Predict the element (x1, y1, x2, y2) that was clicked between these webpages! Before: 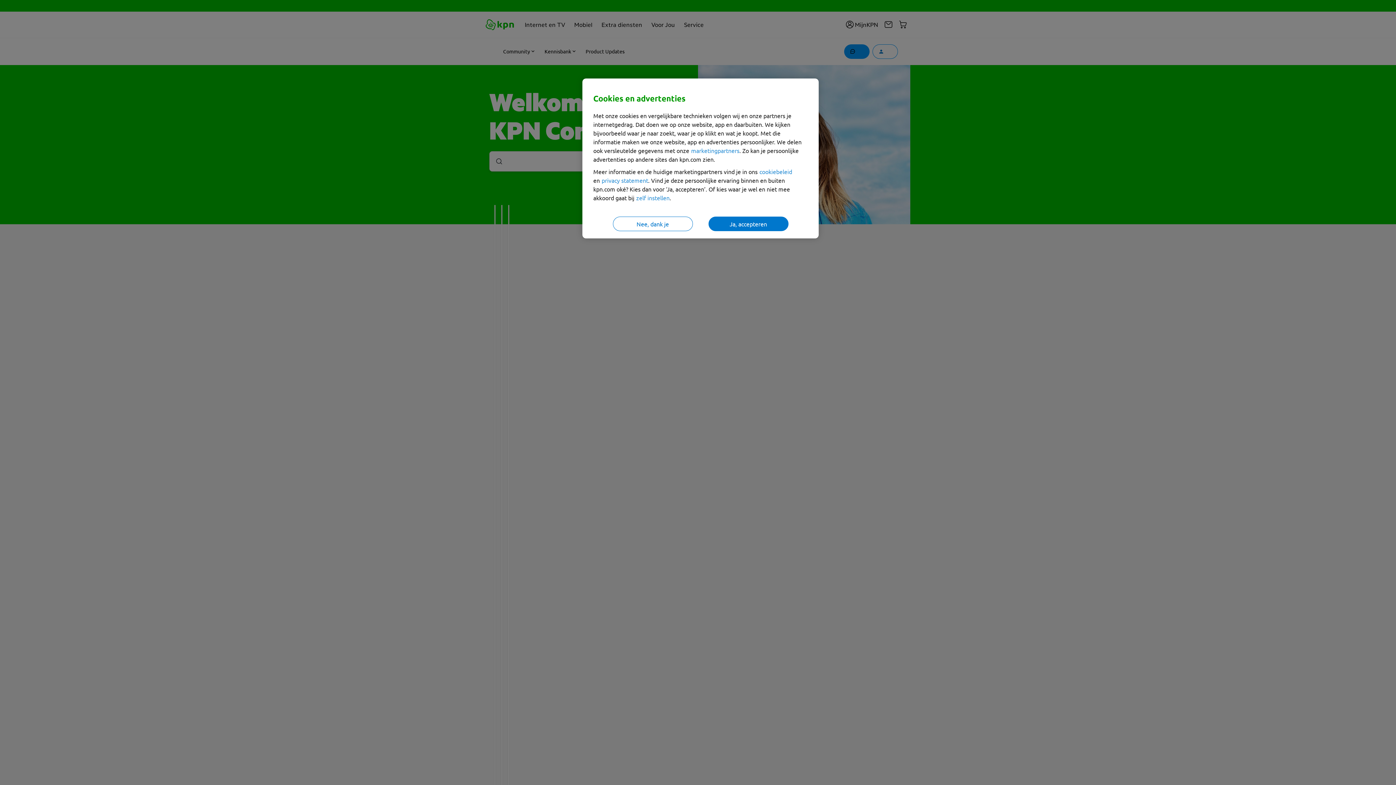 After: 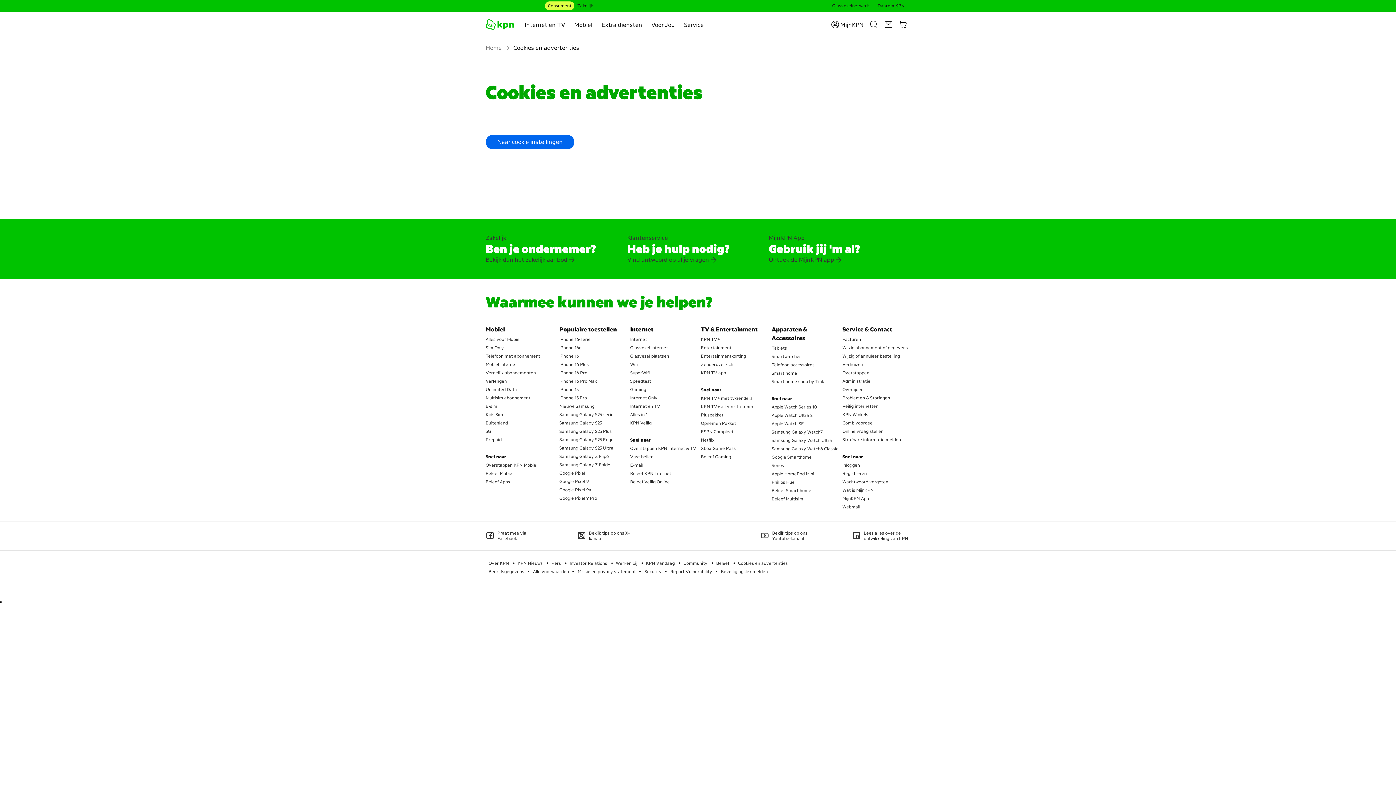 Action: label: cookiebeleid bbox: (759, 168, 792, 175)